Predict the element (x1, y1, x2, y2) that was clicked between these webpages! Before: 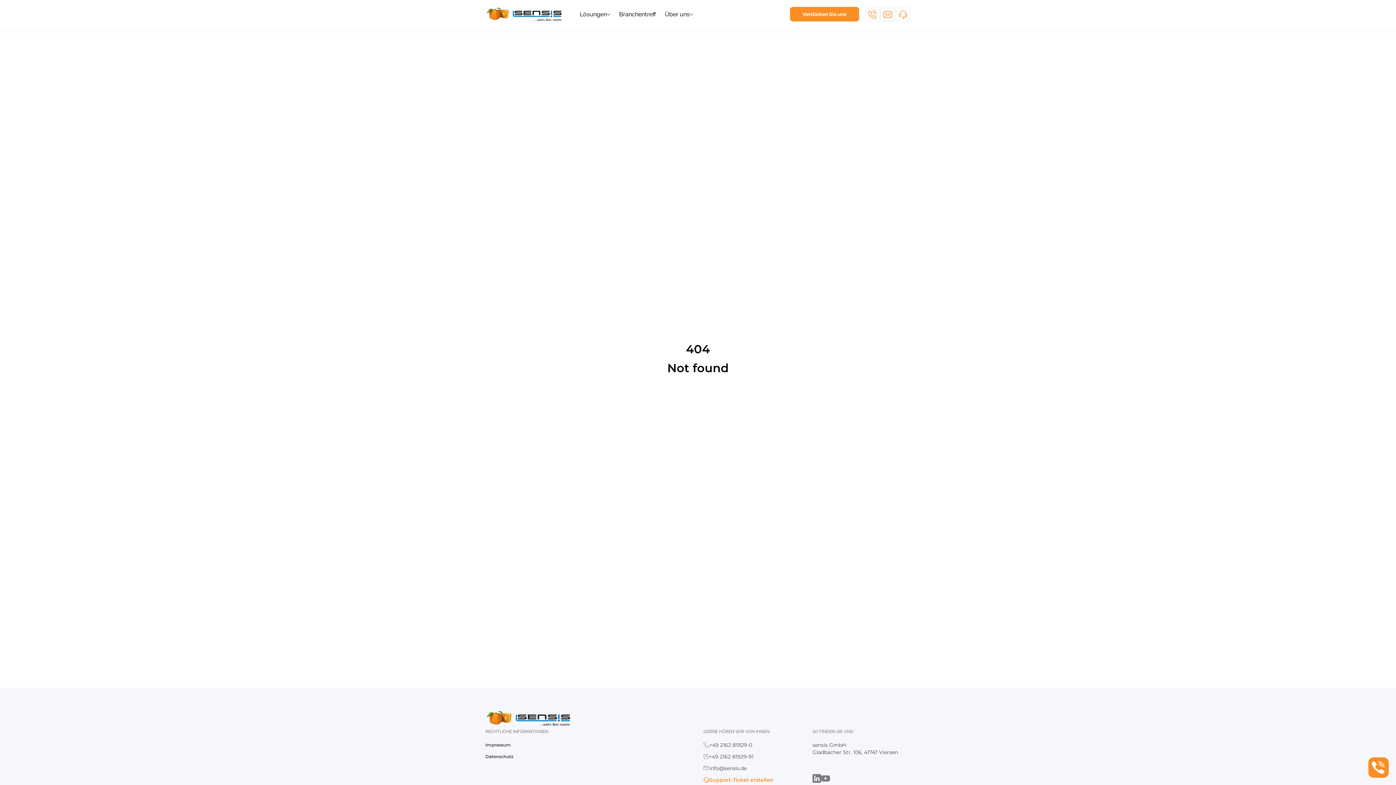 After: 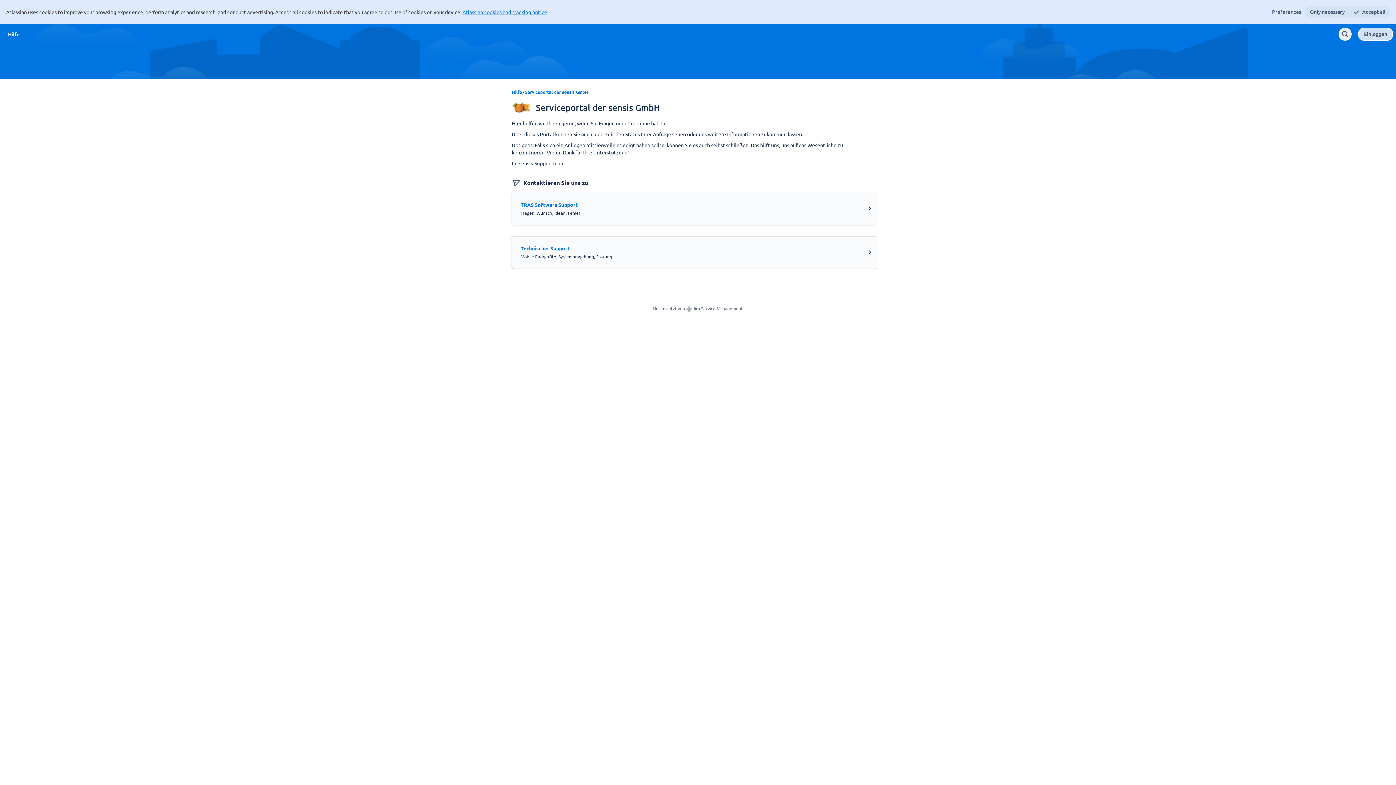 Action: bbox: (703, 776, 801, 784) label: Support-Ticket erstellen